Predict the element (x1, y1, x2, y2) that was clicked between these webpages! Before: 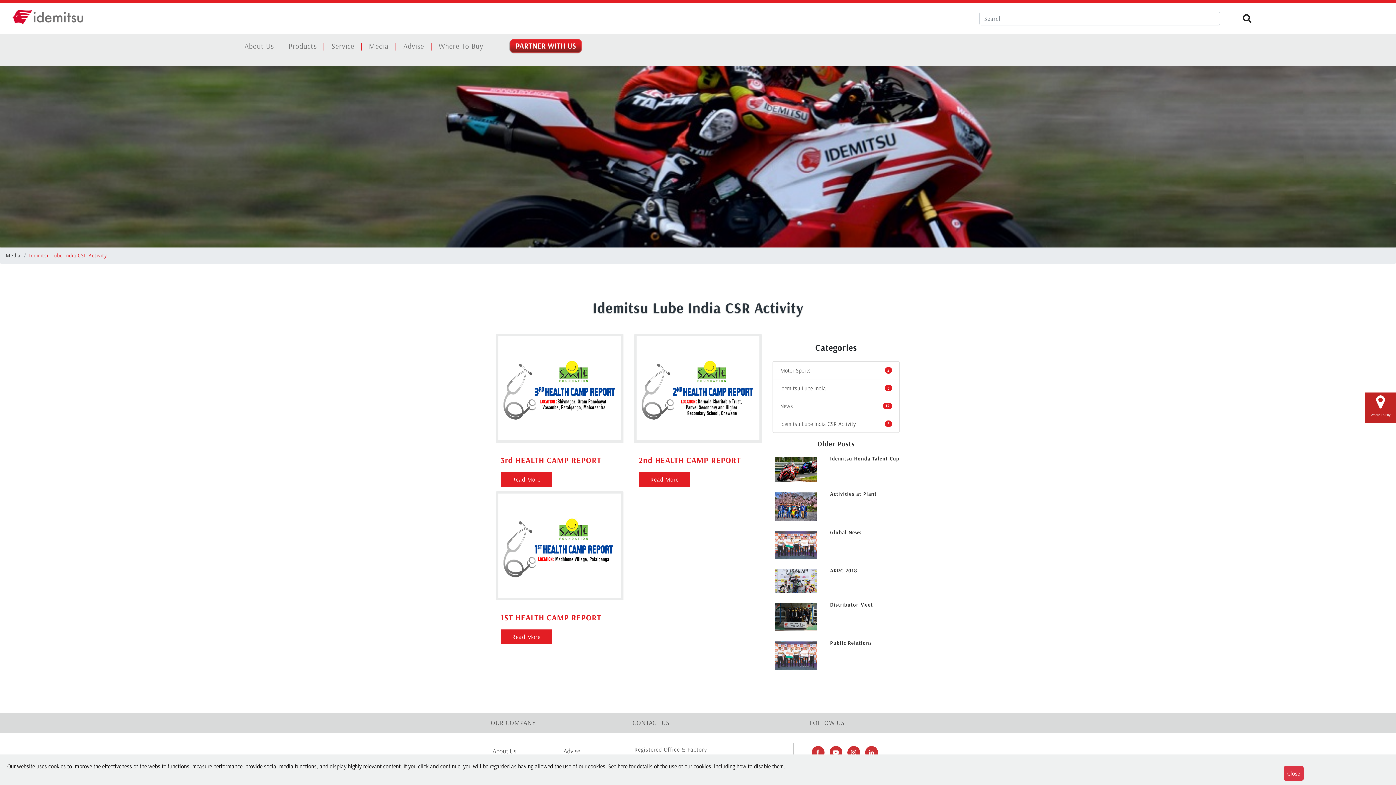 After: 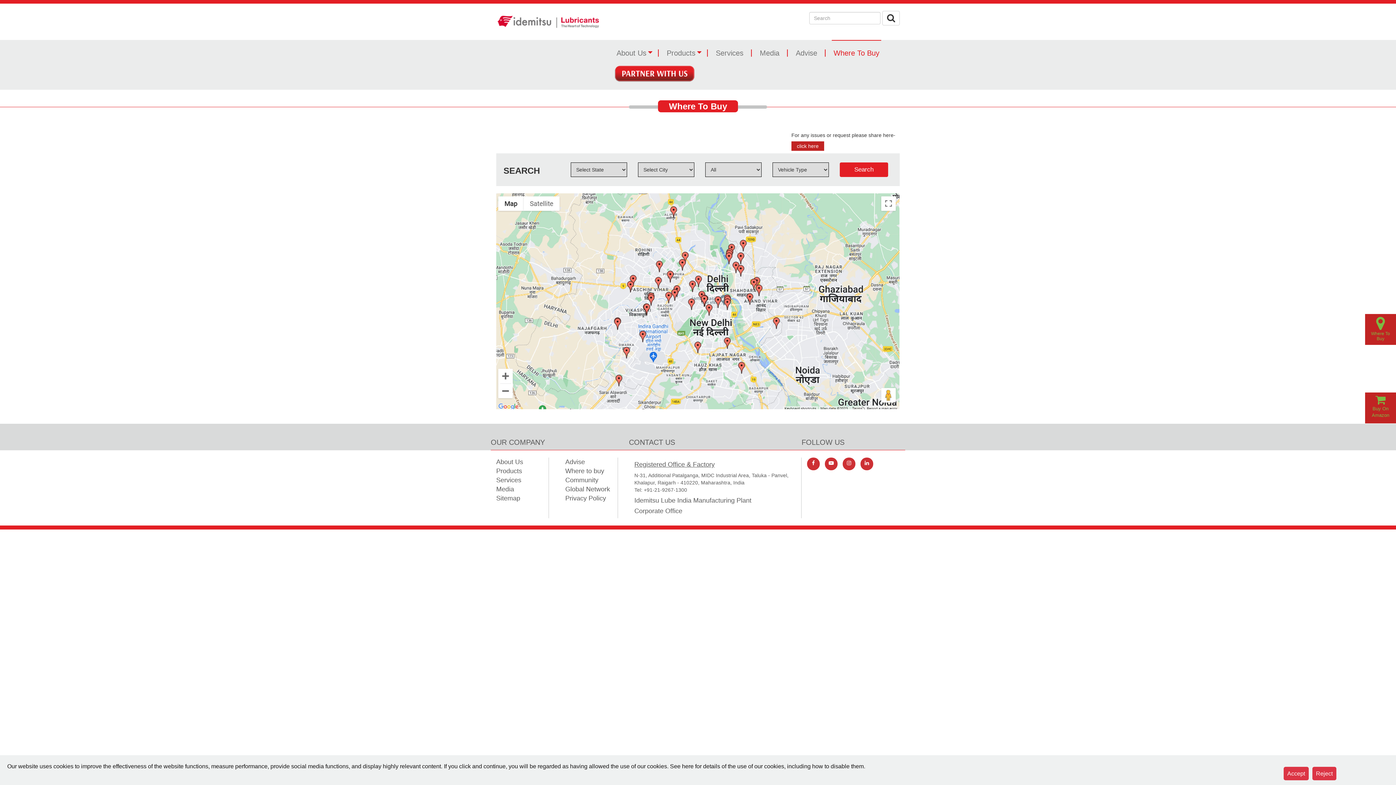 Action: label: Where To Buy bbox: (431, 36, 490, 55)